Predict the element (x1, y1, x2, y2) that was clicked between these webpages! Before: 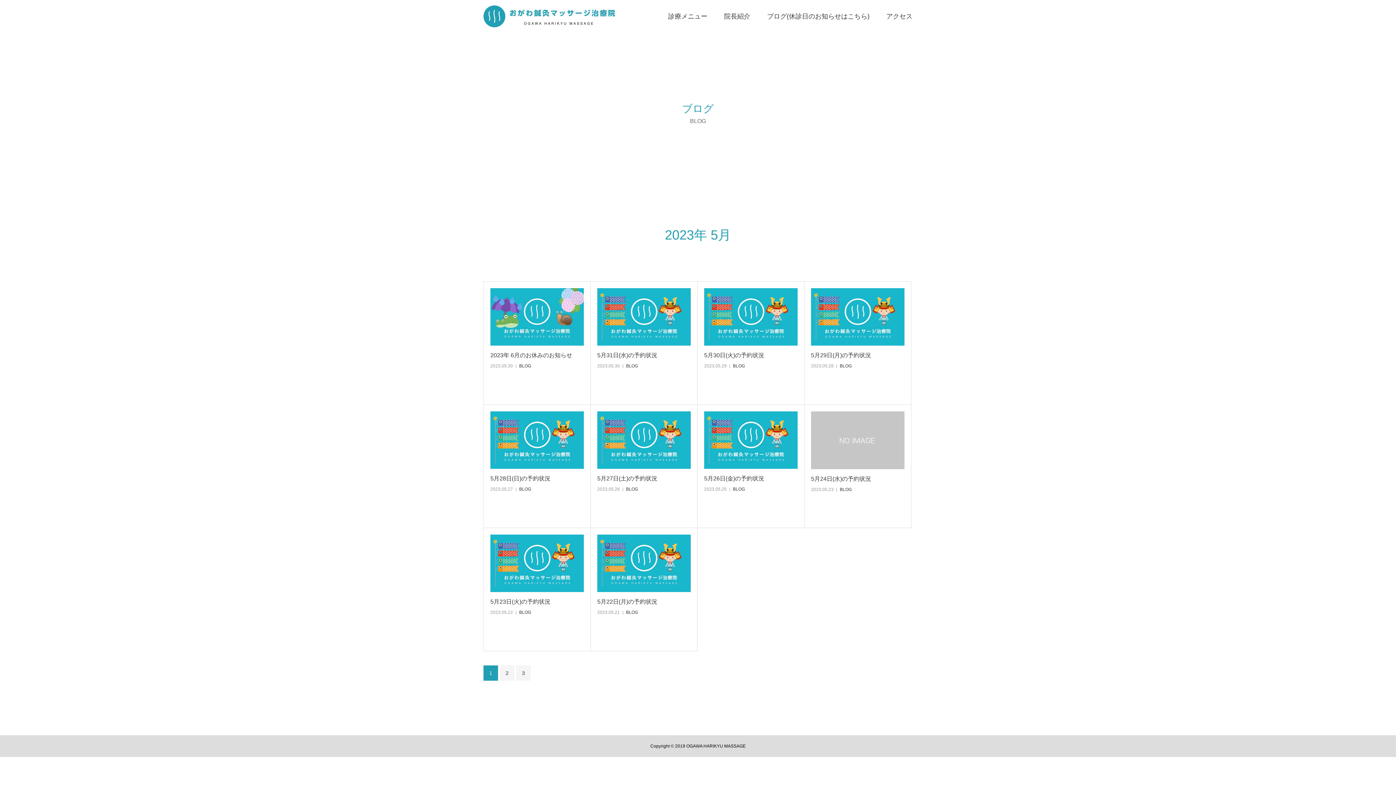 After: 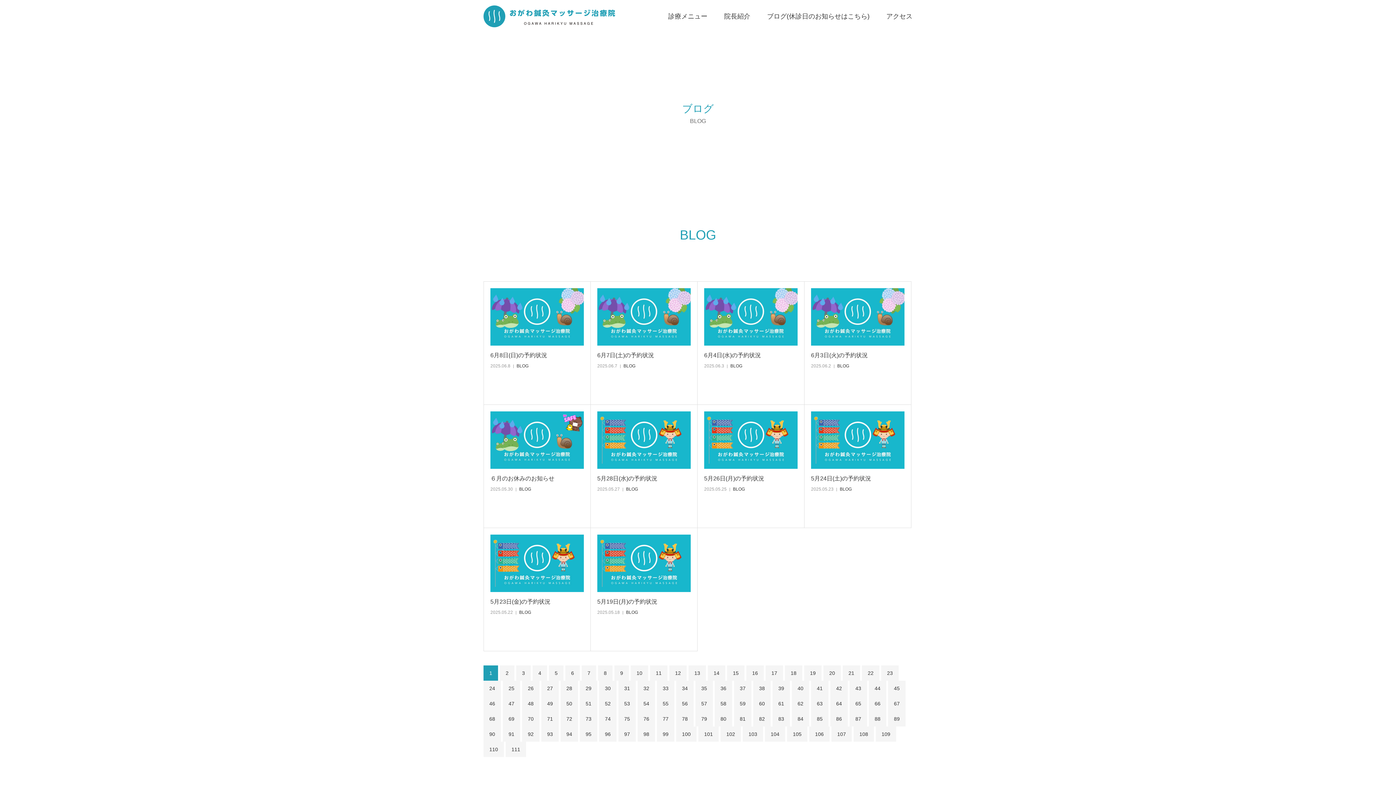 Action: label: BLOG bbox: (840, 487, 852, 492)